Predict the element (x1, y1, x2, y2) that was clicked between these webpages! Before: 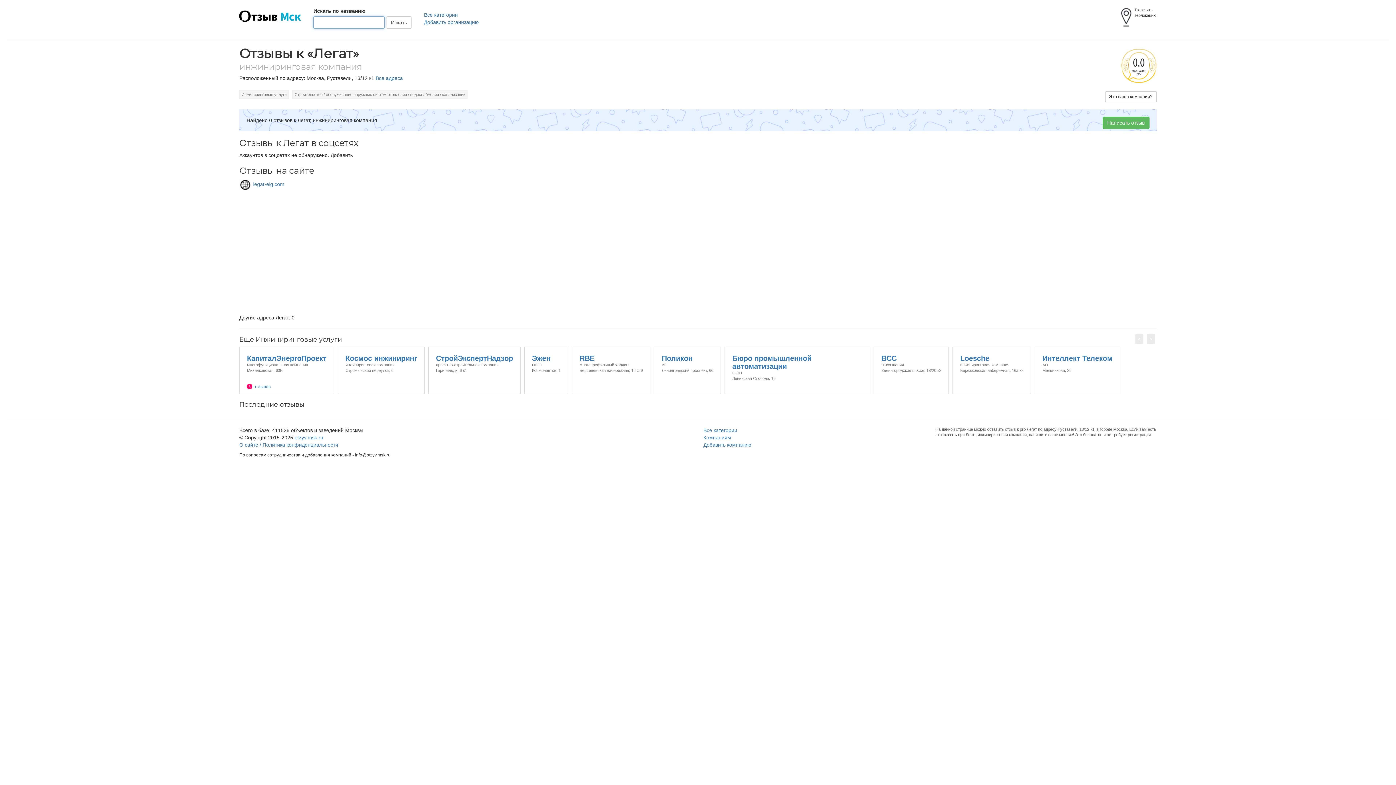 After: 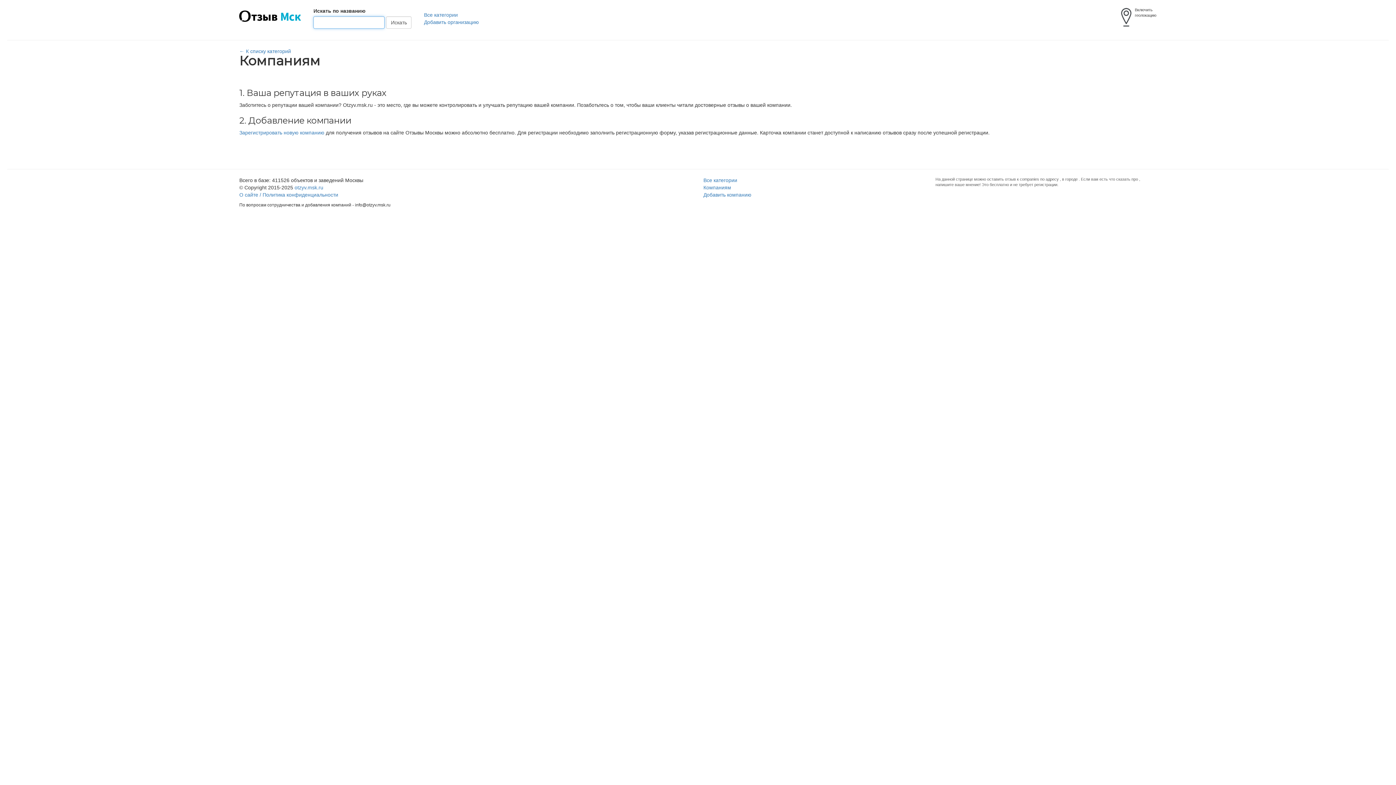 Action: label: Компаниям bbox: (703, 434, 731, 440)